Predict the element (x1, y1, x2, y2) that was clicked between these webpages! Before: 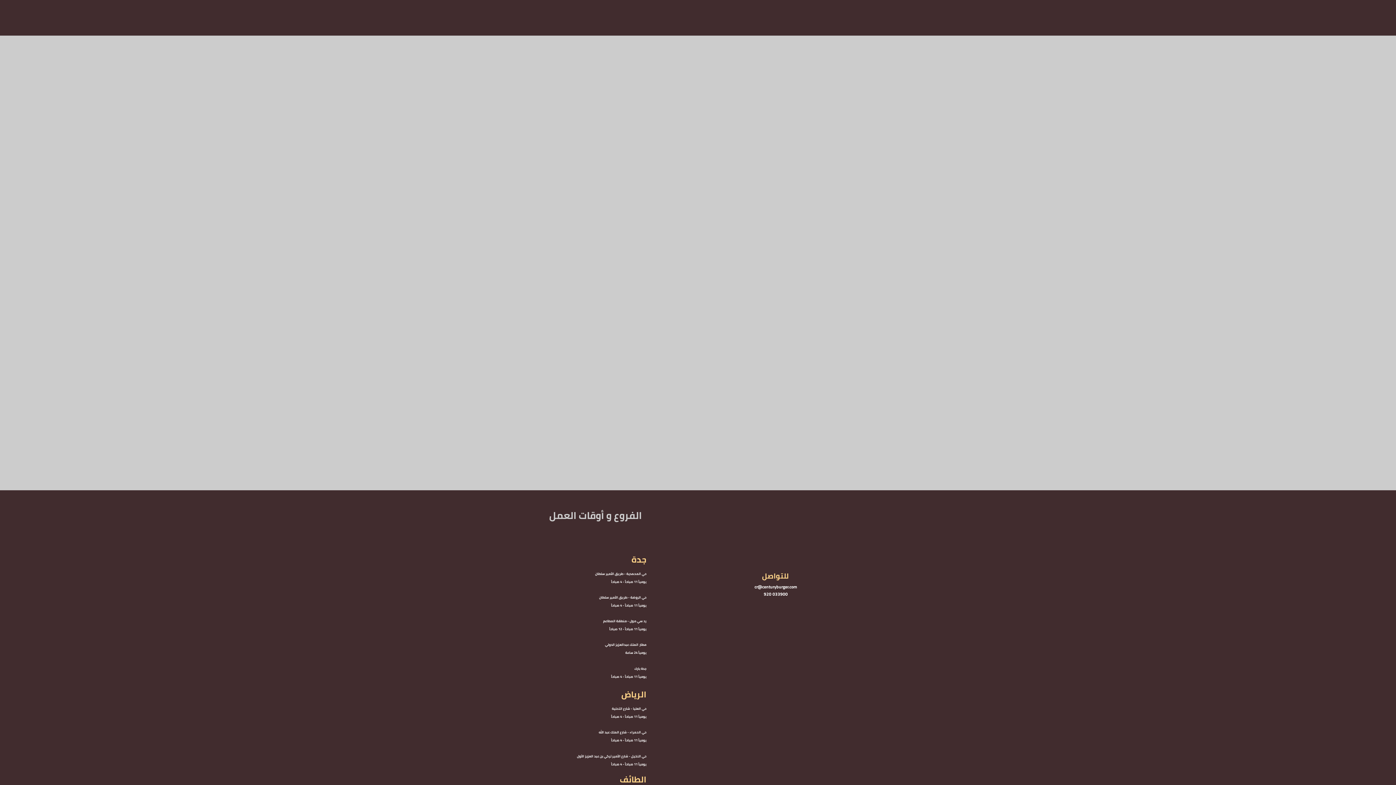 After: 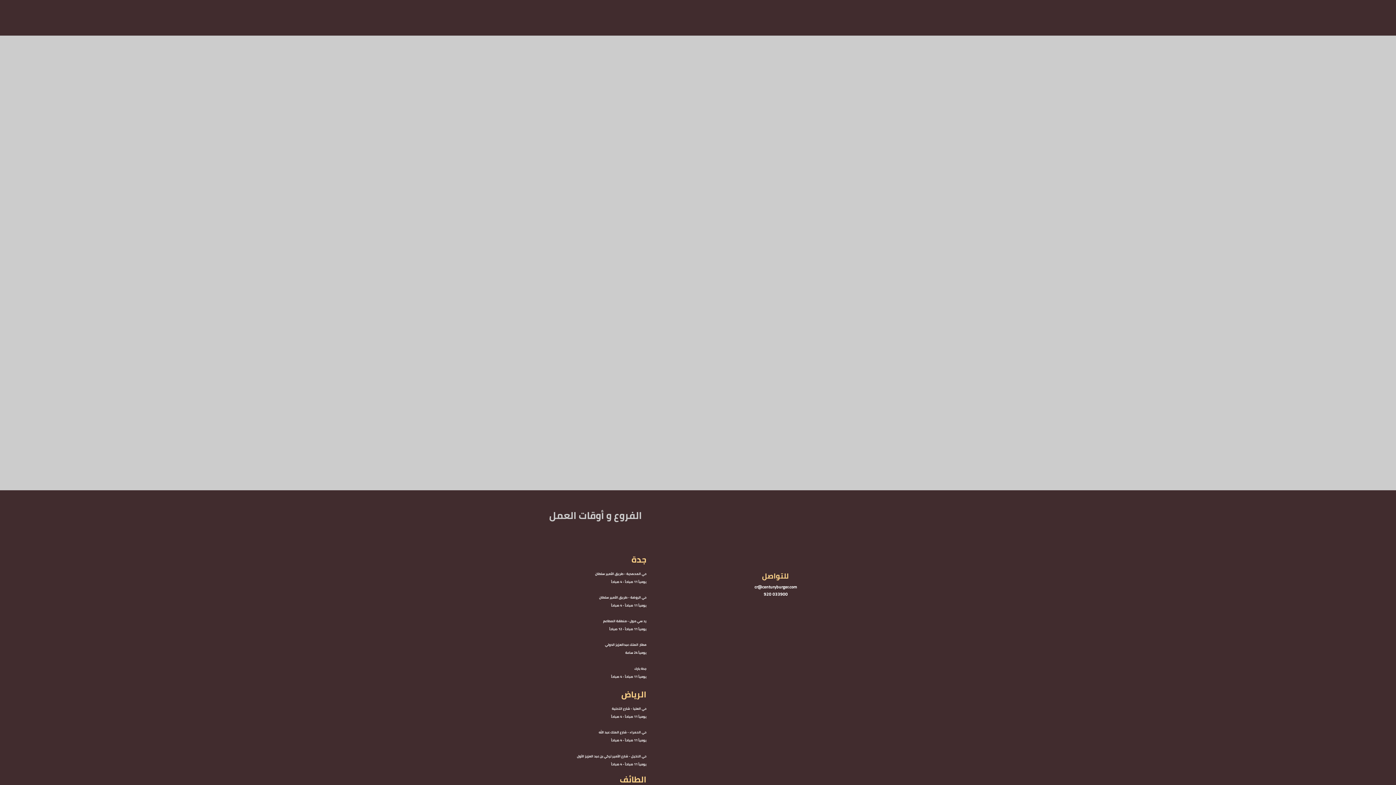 Action: bbox: (611, 738, 646, 742) label: يومياً 11 صباحاً - 4 صباحاً